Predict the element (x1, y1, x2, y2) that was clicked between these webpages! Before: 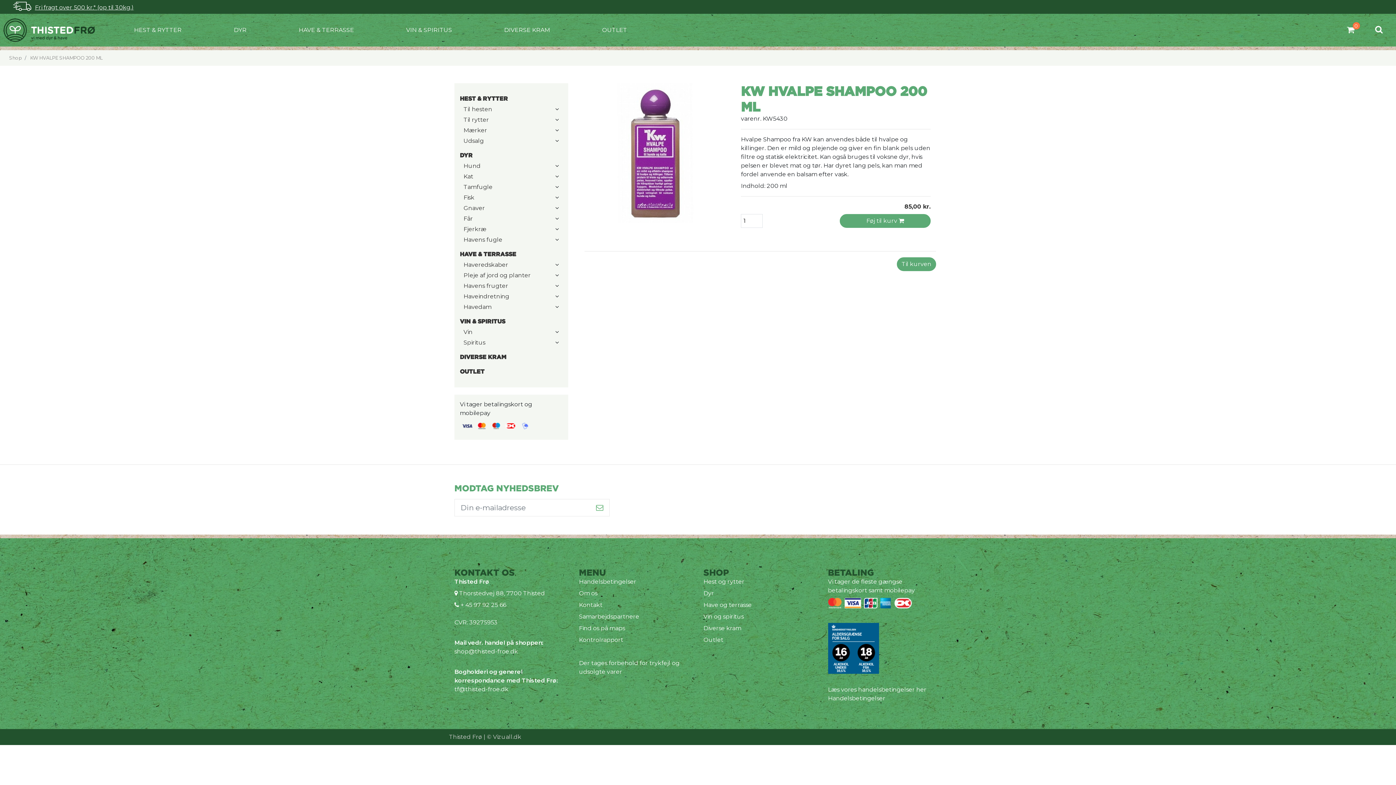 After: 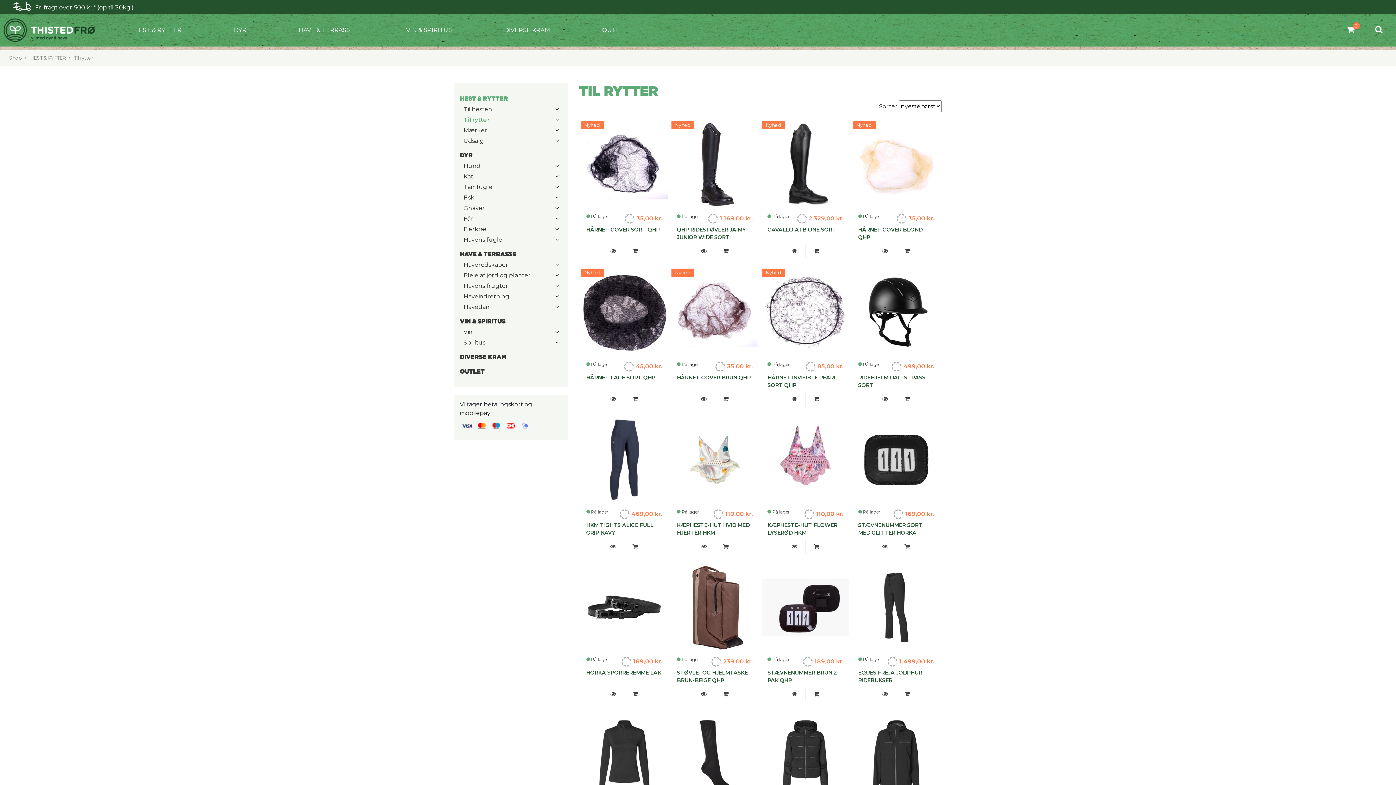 Action: label: Til rytter bbox: (463, 116, 489, 123)